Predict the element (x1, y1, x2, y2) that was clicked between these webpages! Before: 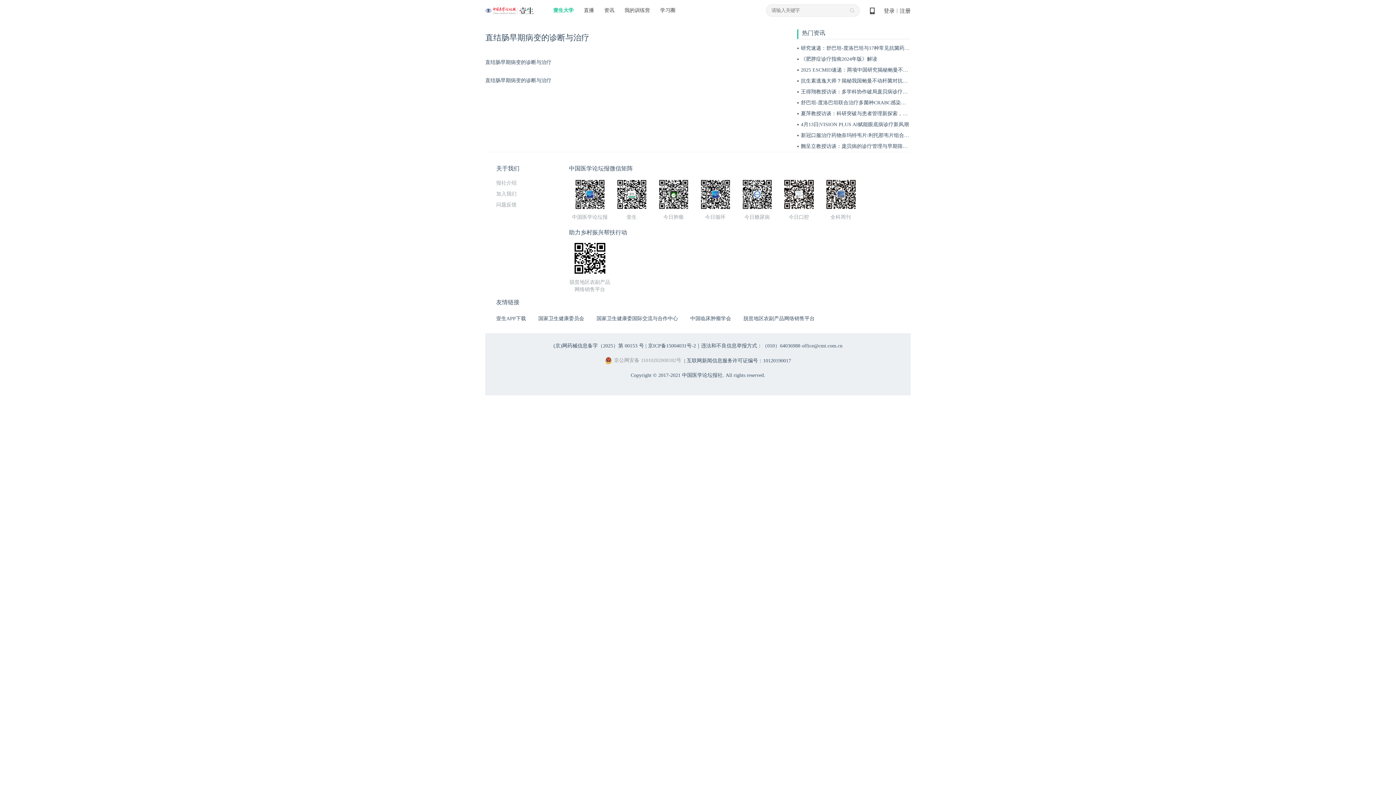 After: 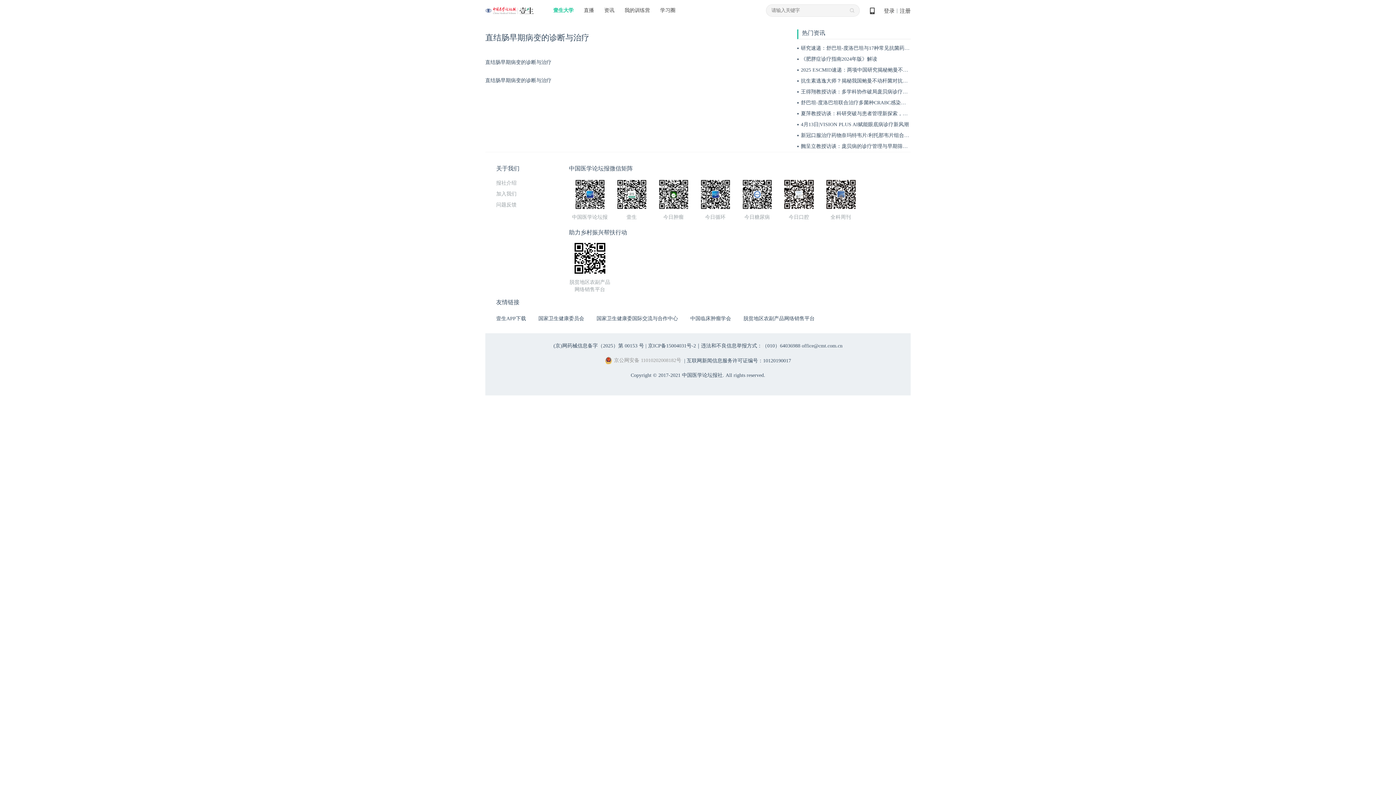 Action: label: 夏萍教授访谈：科研突破与患者管理新探索，点对点管理成效显著 bbox: (797, 110, 948, 116)